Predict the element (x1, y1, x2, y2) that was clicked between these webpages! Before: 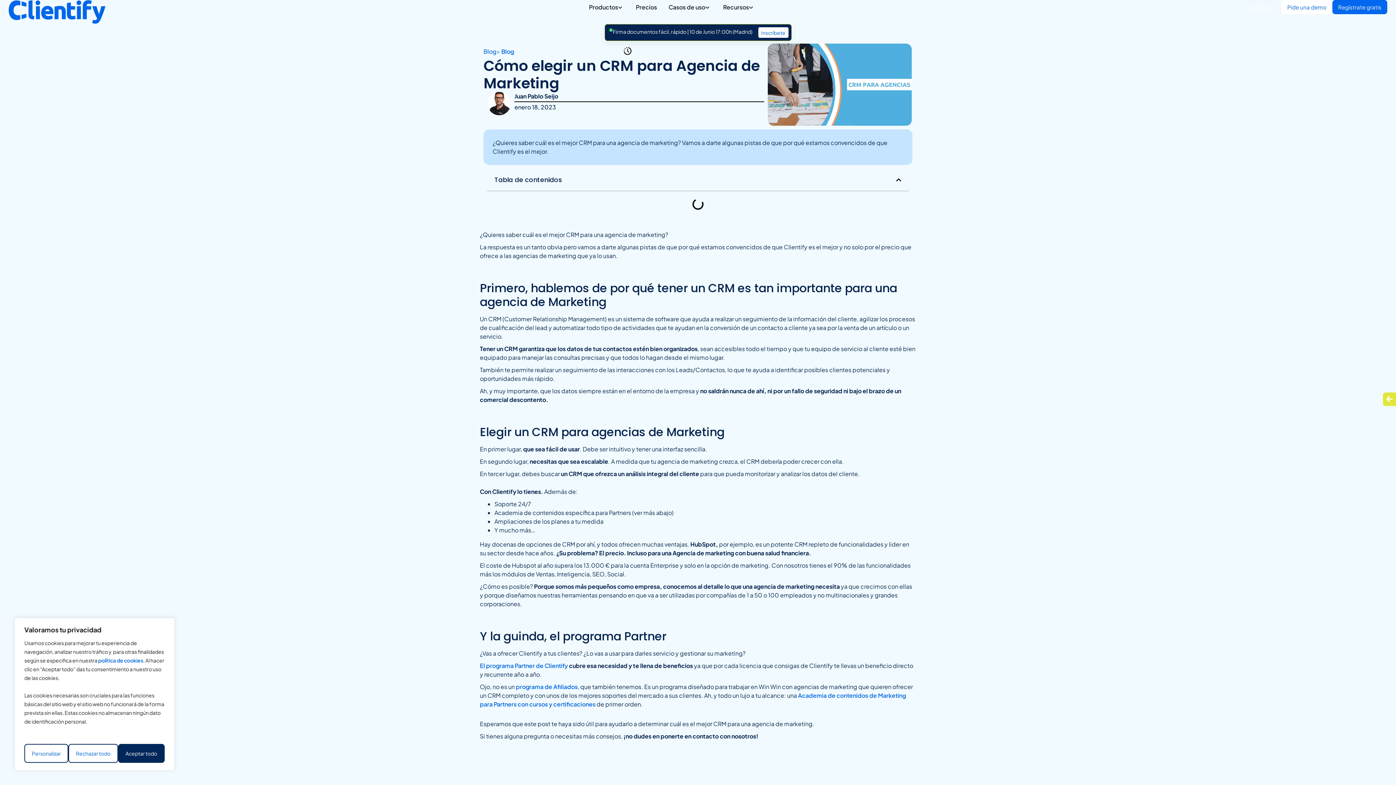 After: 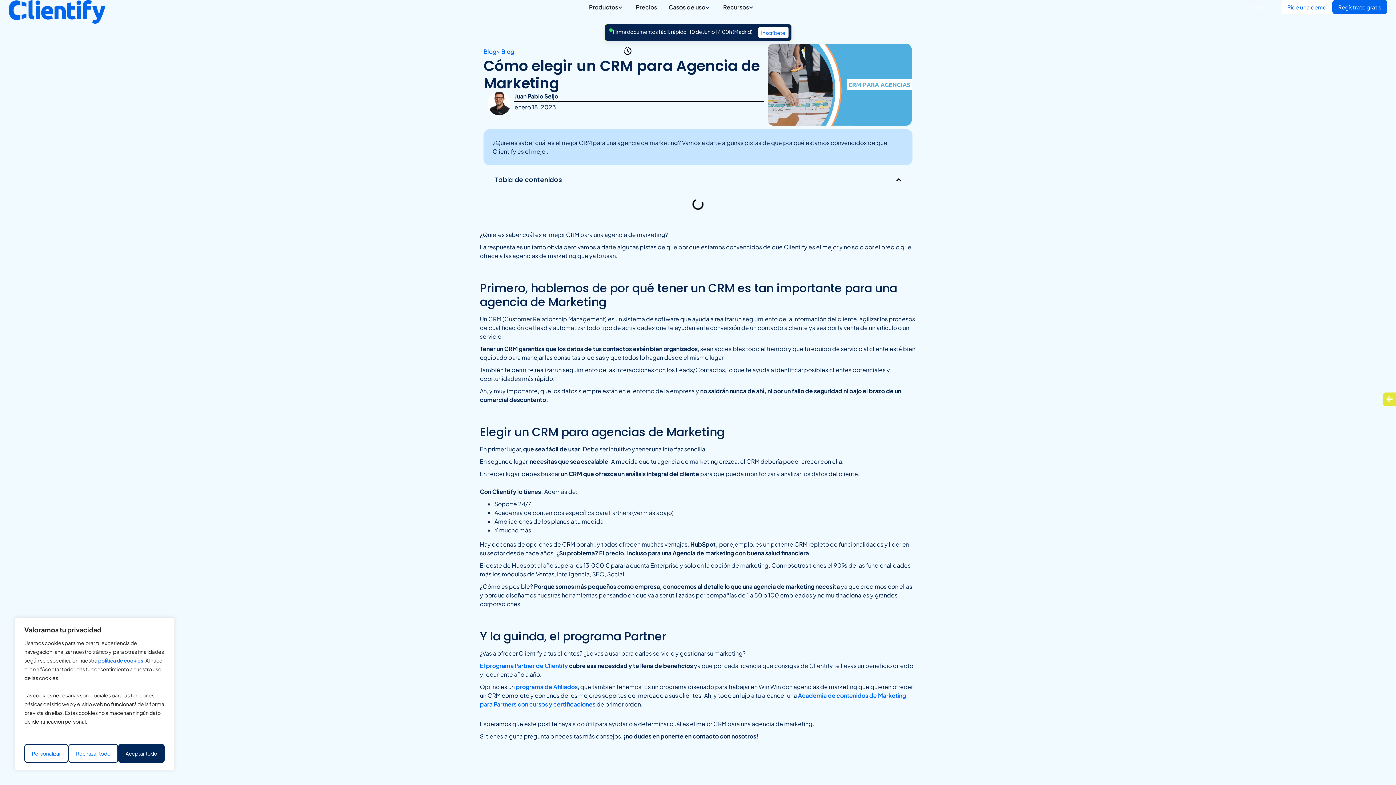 Action: bbox: (1386, 395, 1393, 402)